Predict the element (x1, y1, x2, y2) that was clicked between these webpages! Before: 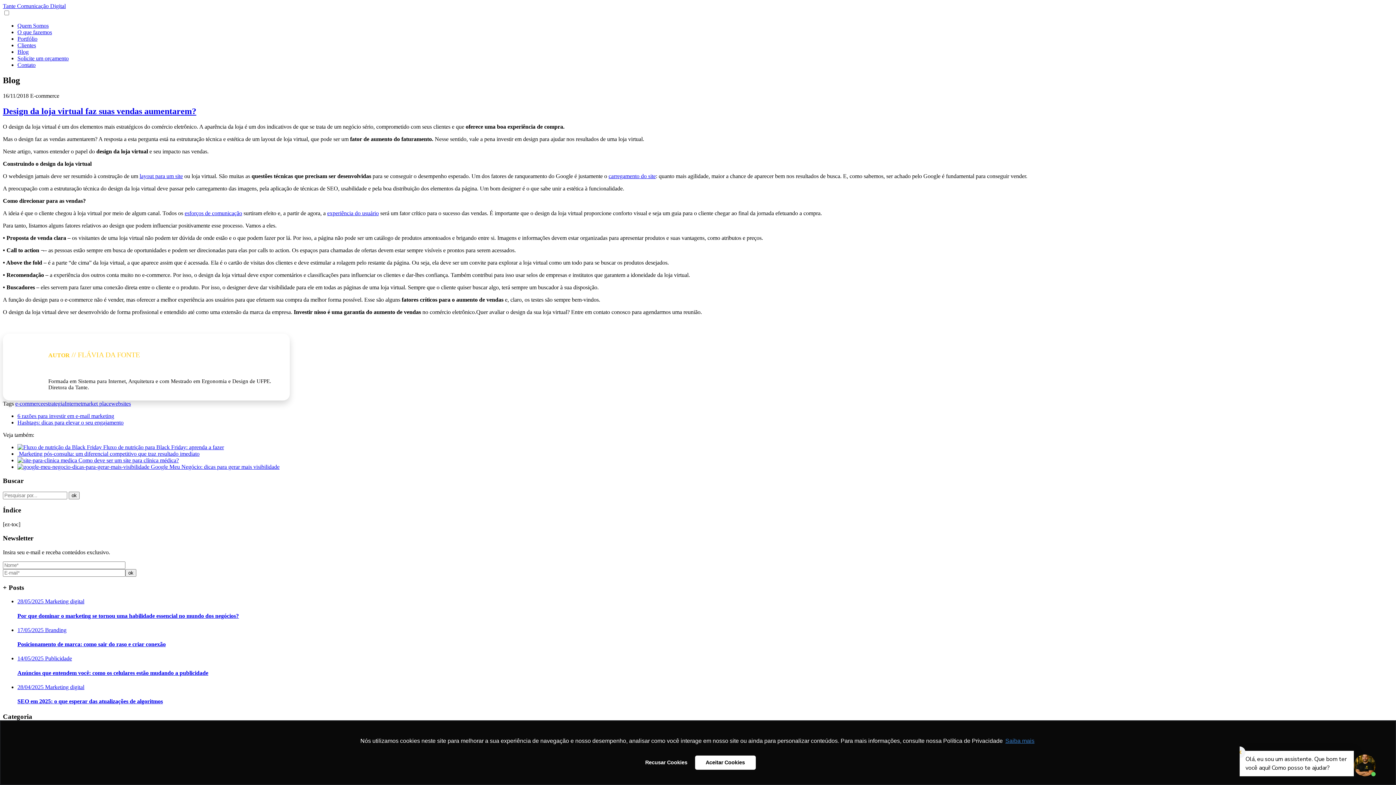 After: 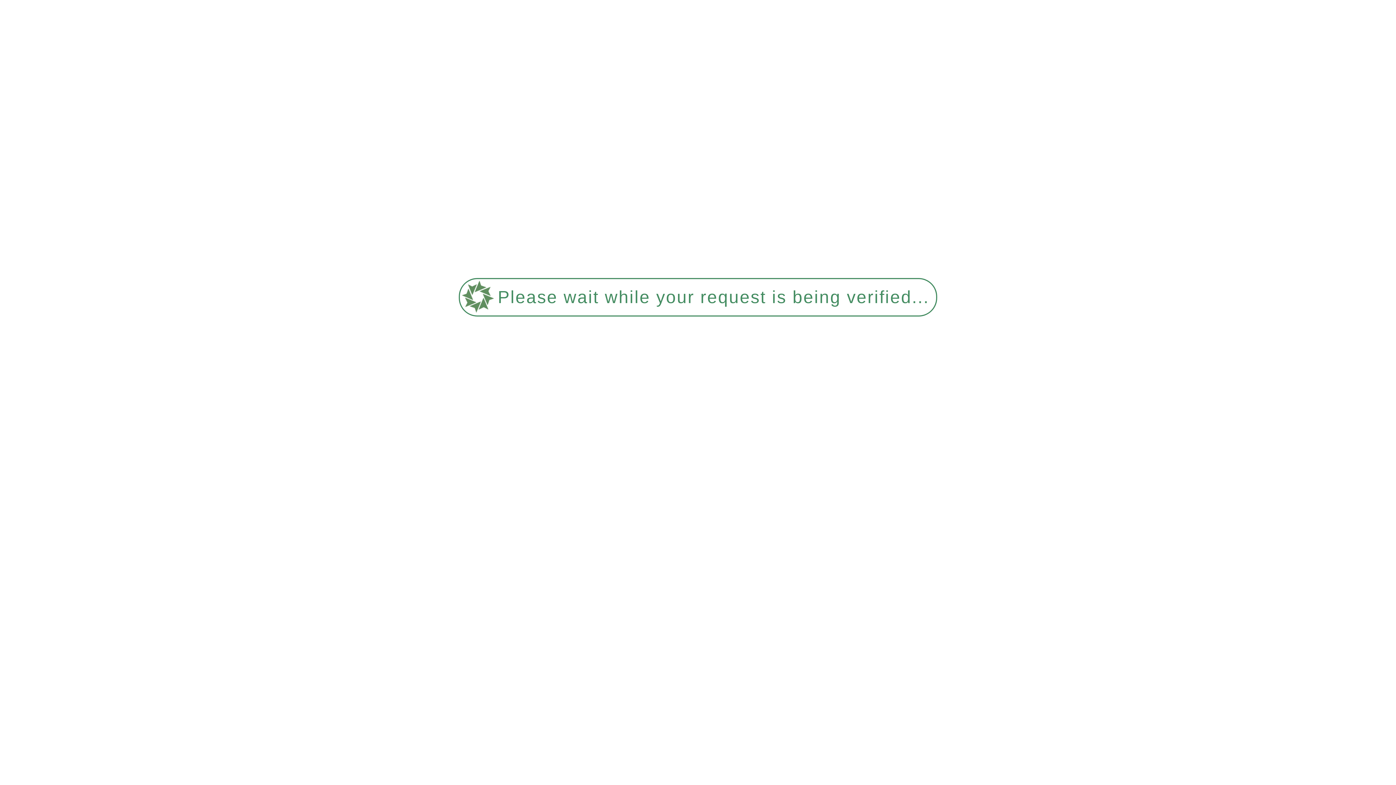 Action: label: websites bbox: (111, 400, 130, 406)